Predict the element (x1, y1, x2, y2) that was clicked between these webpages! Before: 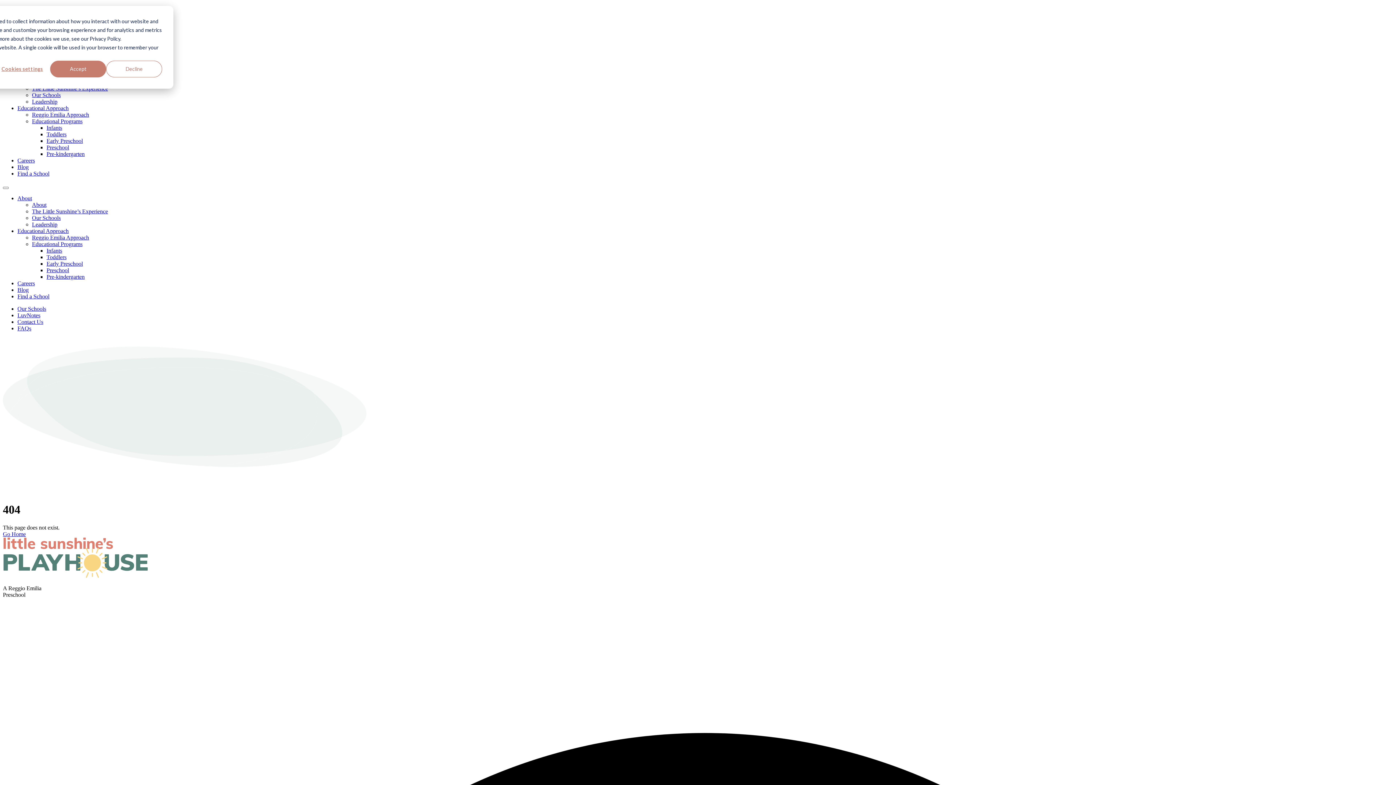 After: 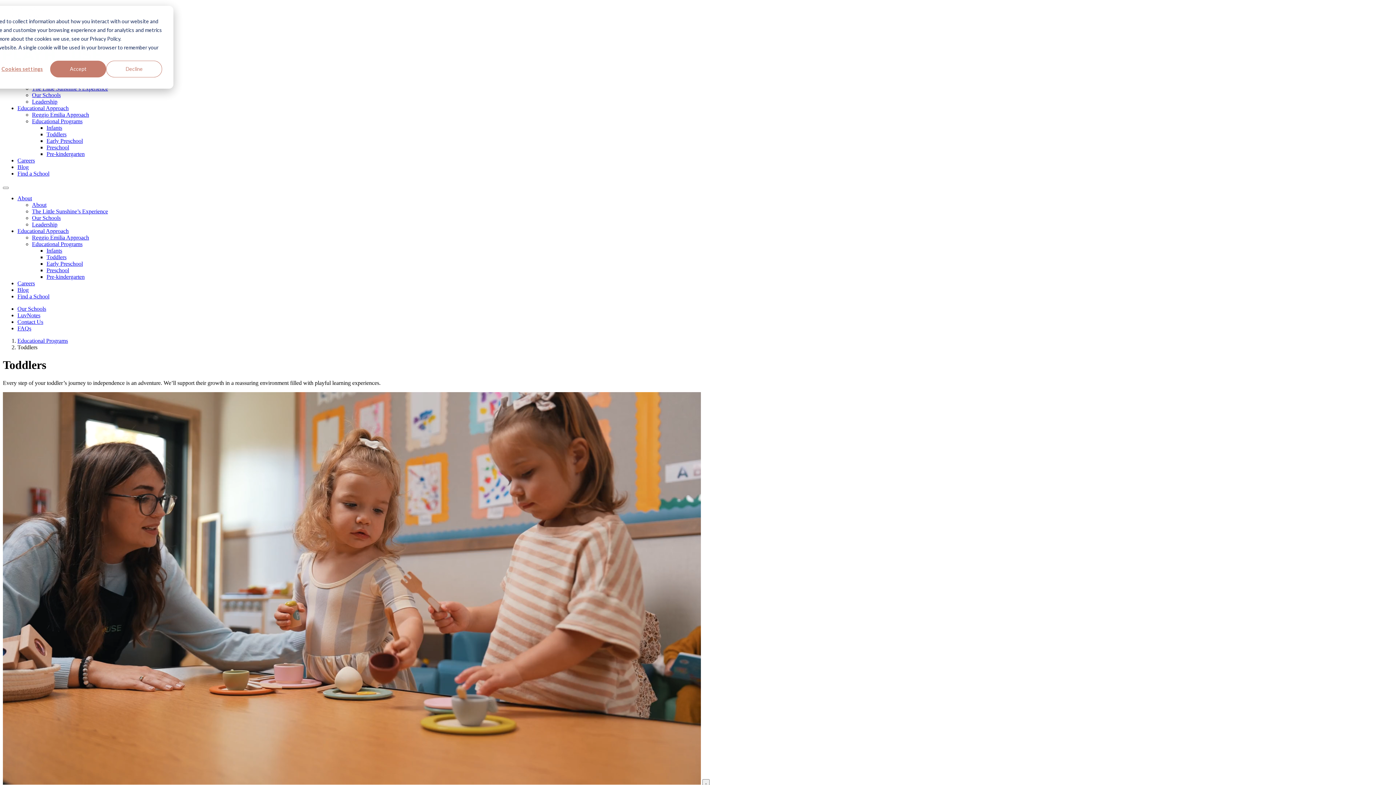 Action: bbox: (46, 254, 66, 260) label: Toddlers